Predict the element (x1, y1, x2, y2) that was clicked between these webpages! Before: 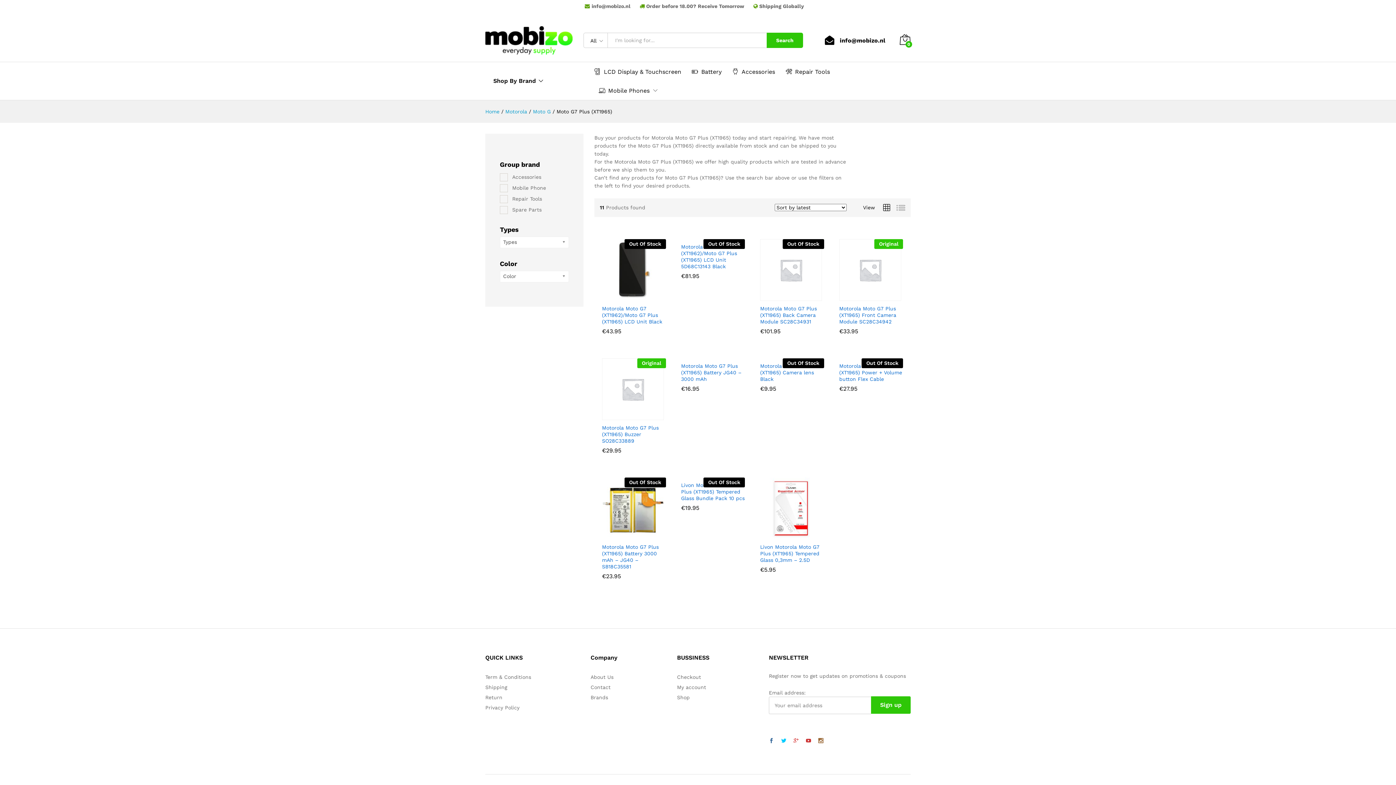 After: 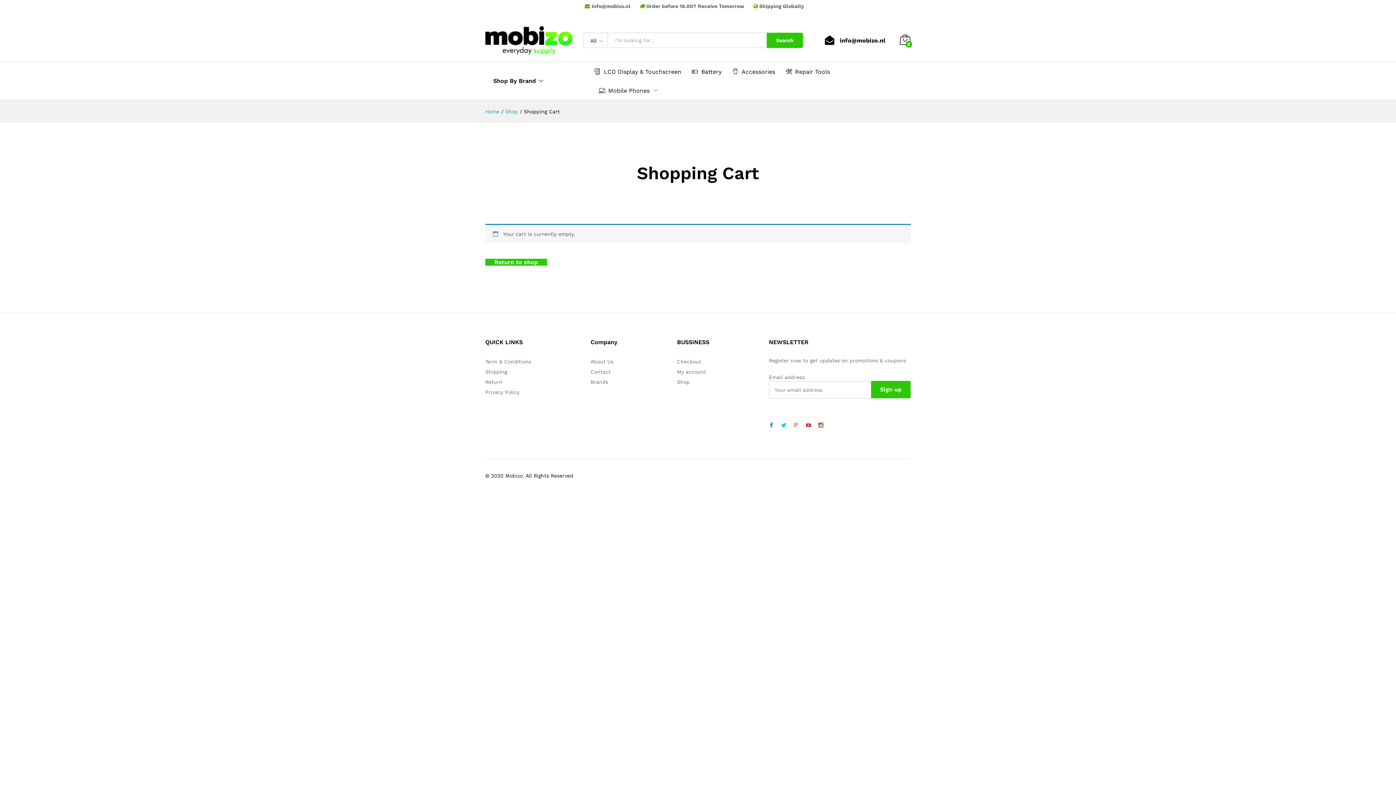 Action: label: Checkout bbox: (677, 674, 701, 680)